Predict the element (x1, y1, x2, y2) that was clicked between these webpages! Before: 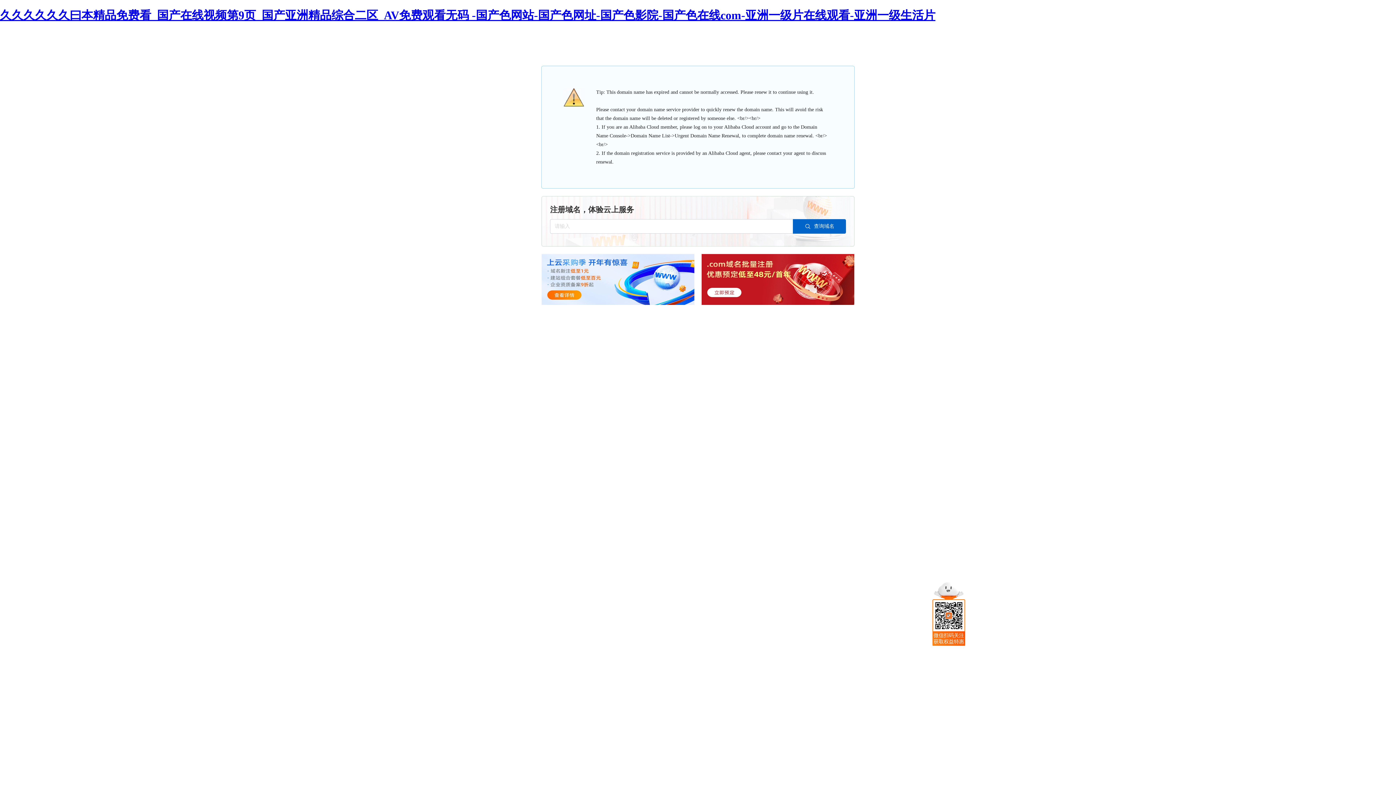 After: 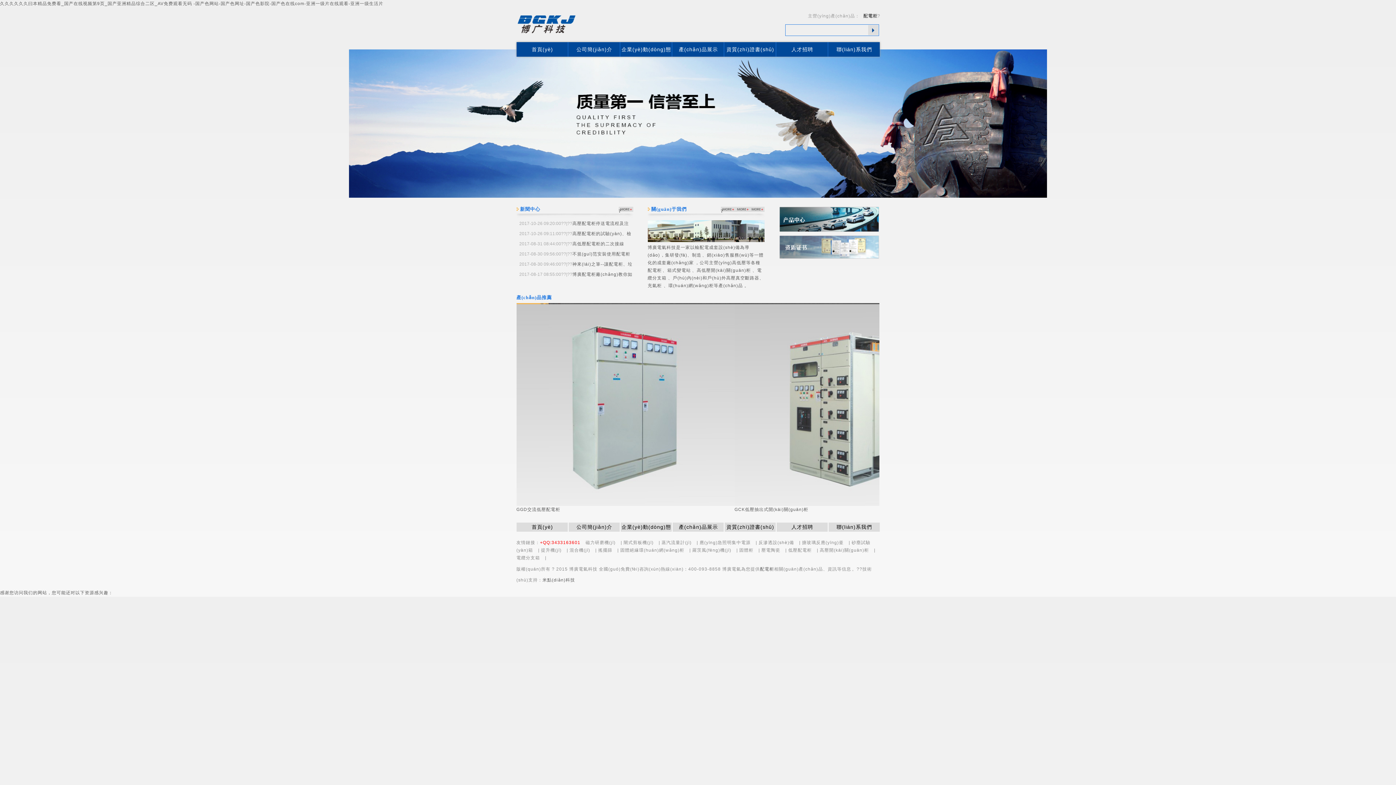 Action: label: 久久久久久久曰本精品免费看_国产在线视频第9页_国产亚洲精品综合二区_AV免费观看无码 -国产色网站-国产色网址-国产色影院-国产色在线com-亚洲一级片在线观看-亚洲一级生活片 bbox: (0, 8, 935, 21)